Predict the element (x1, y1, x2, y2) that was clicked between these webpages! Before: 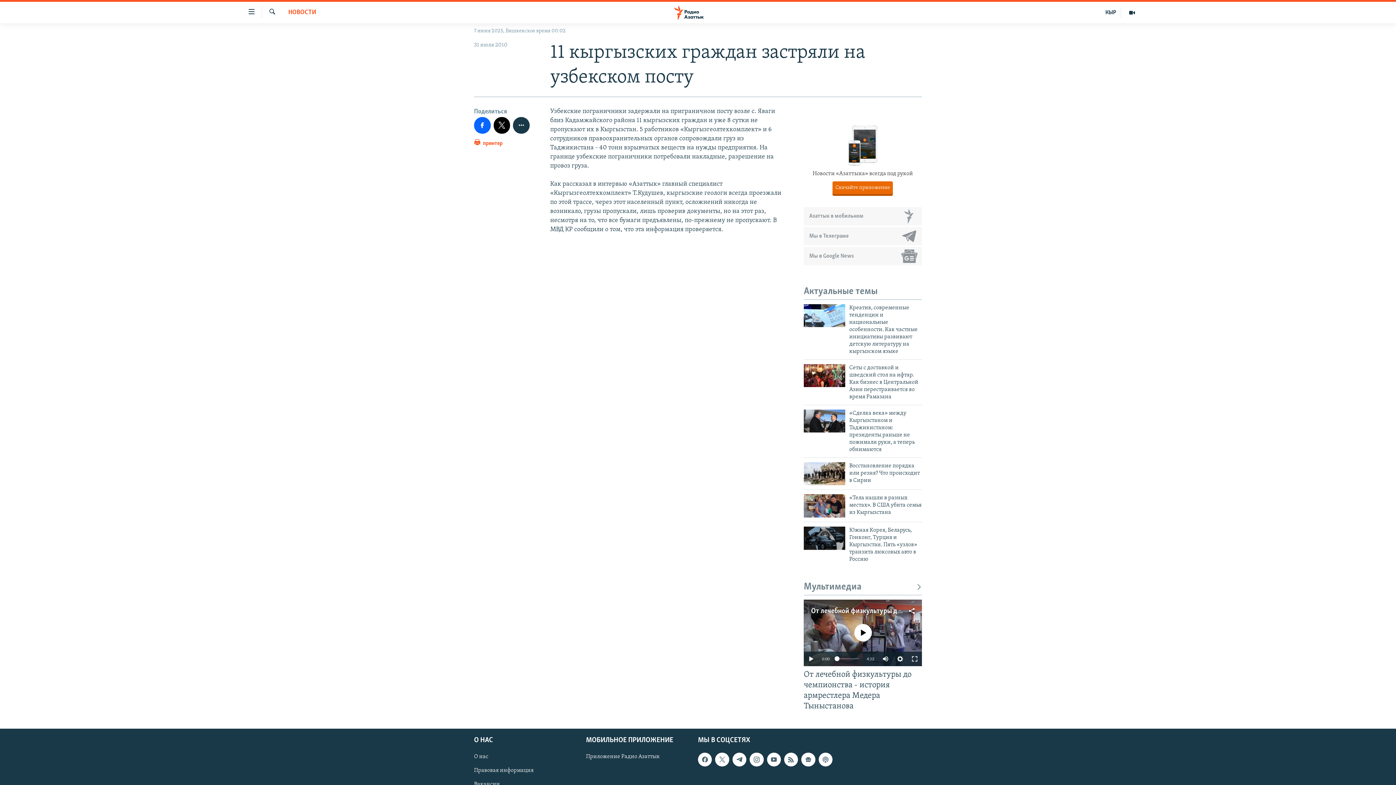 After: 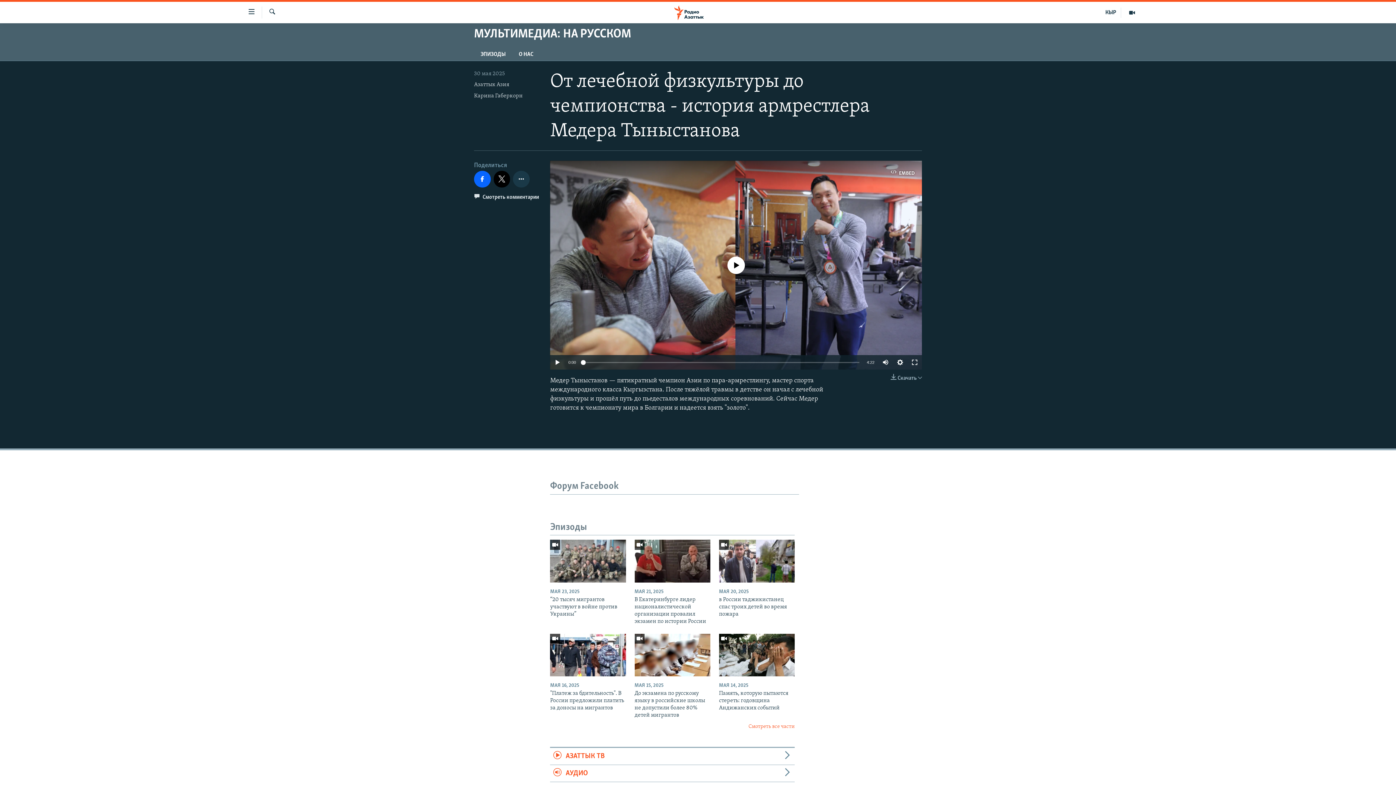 Action: label: От лечебной физкультуры до чемпионства - история армрестлера Медера Тыныстанова bbox: (804, 669, 922, 716)